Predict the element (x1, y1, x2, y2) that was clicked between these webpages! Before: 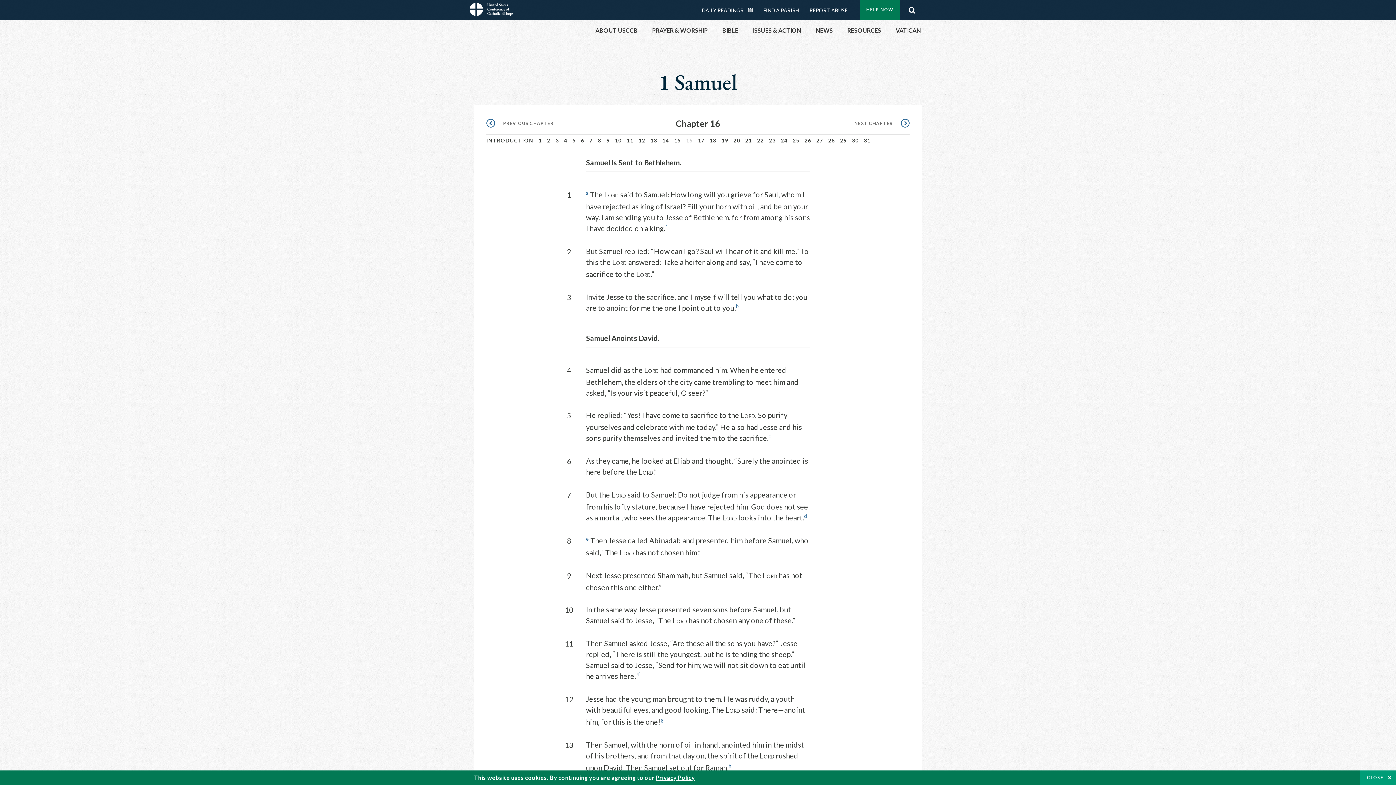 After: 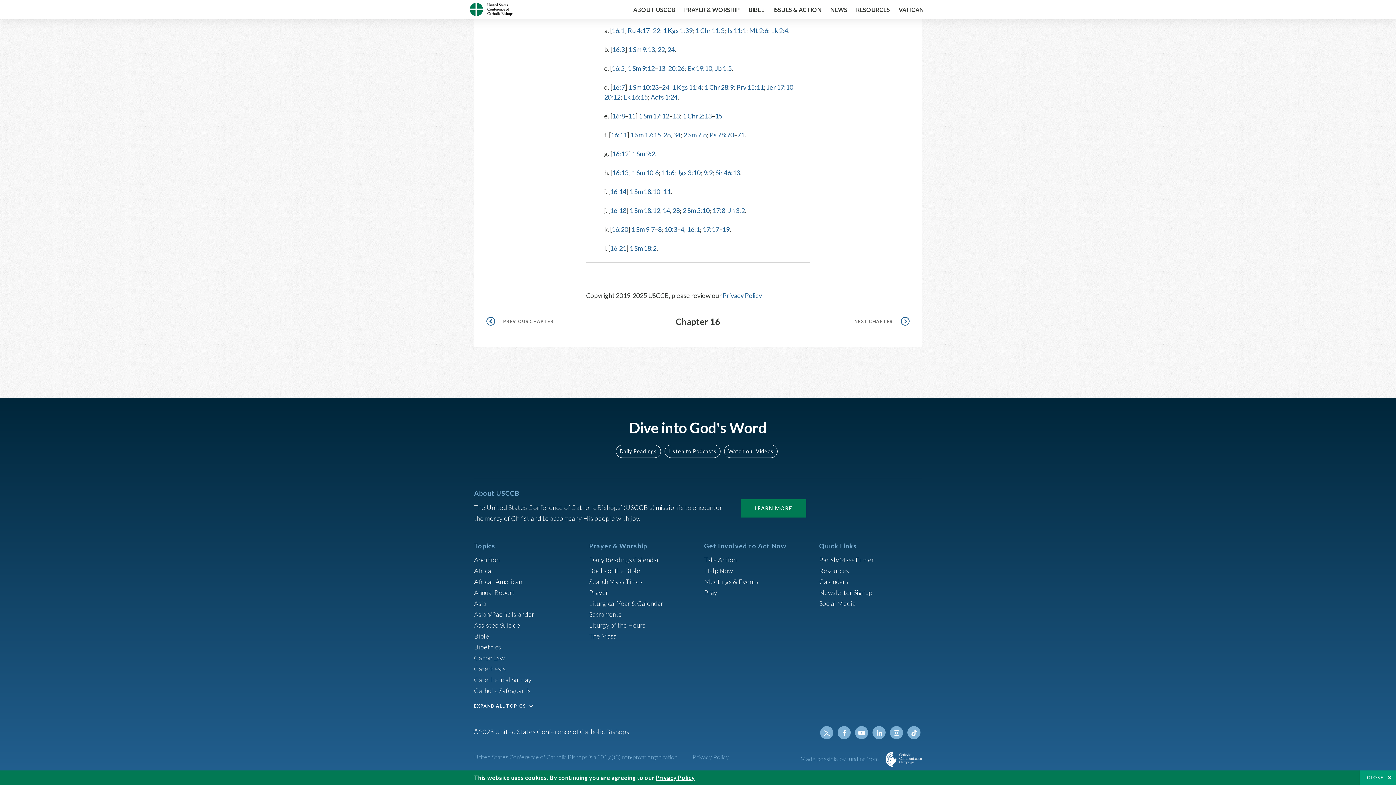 Action: bbox: (638, 671, 640, 680) label: f